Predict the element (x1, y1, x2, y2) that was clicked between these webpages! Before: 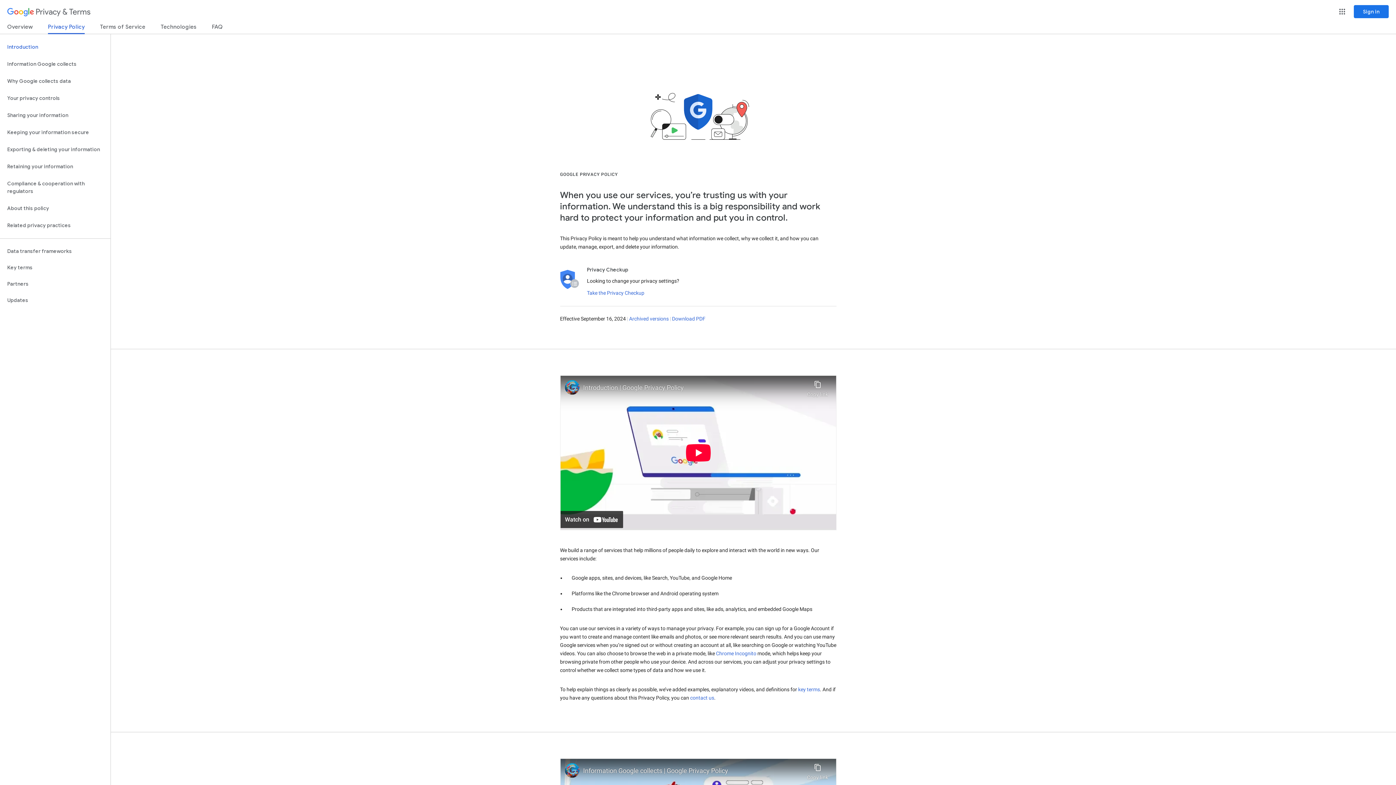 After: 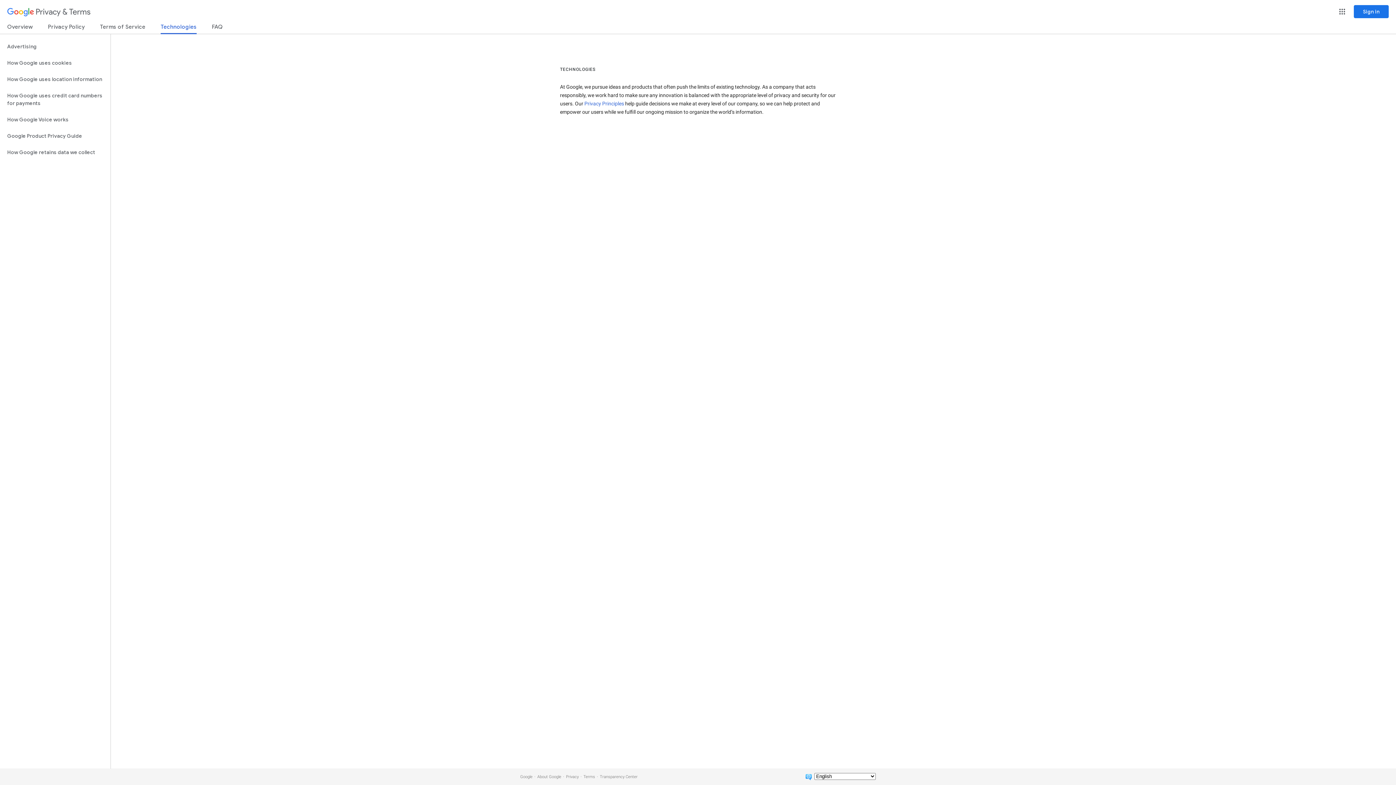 Action: label: Technologies bbox: (160, 23, 196, 33)